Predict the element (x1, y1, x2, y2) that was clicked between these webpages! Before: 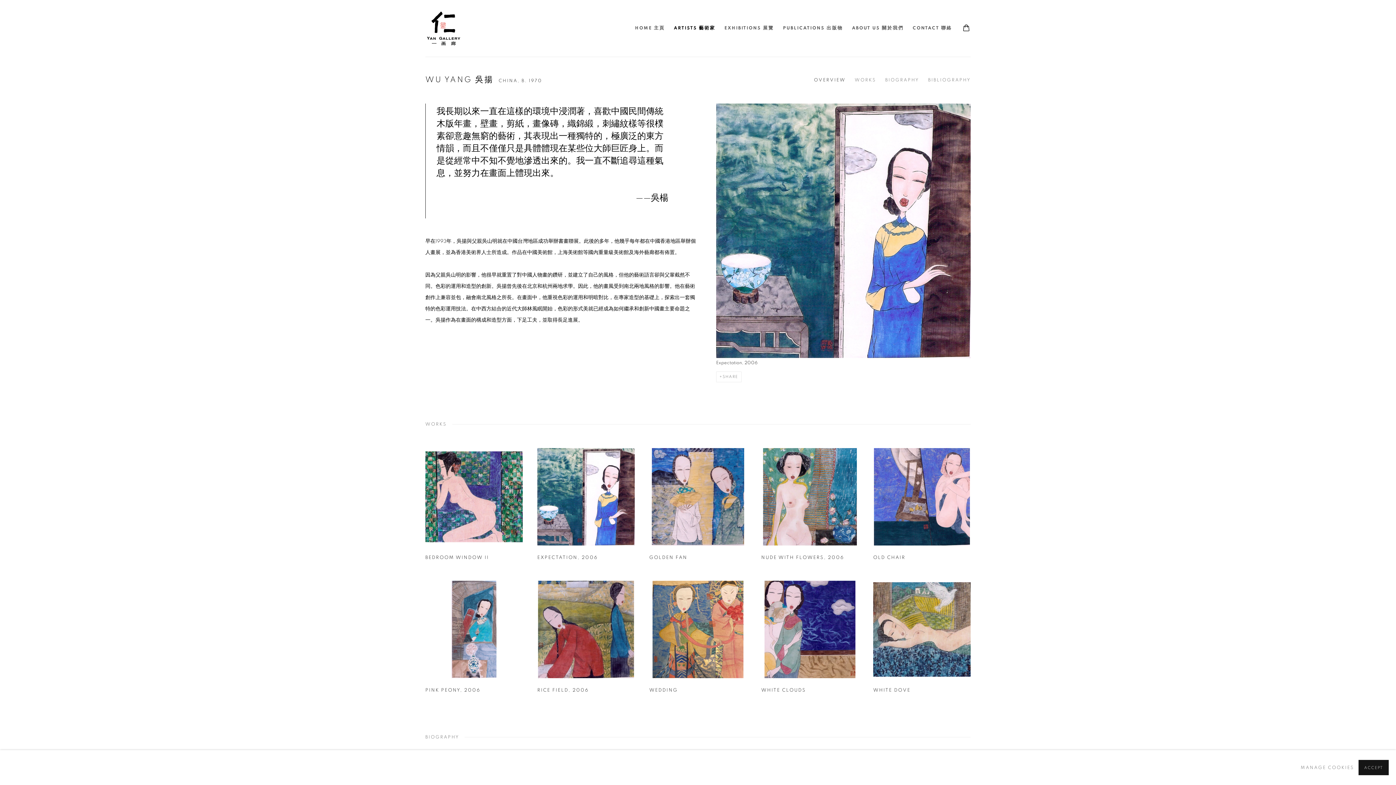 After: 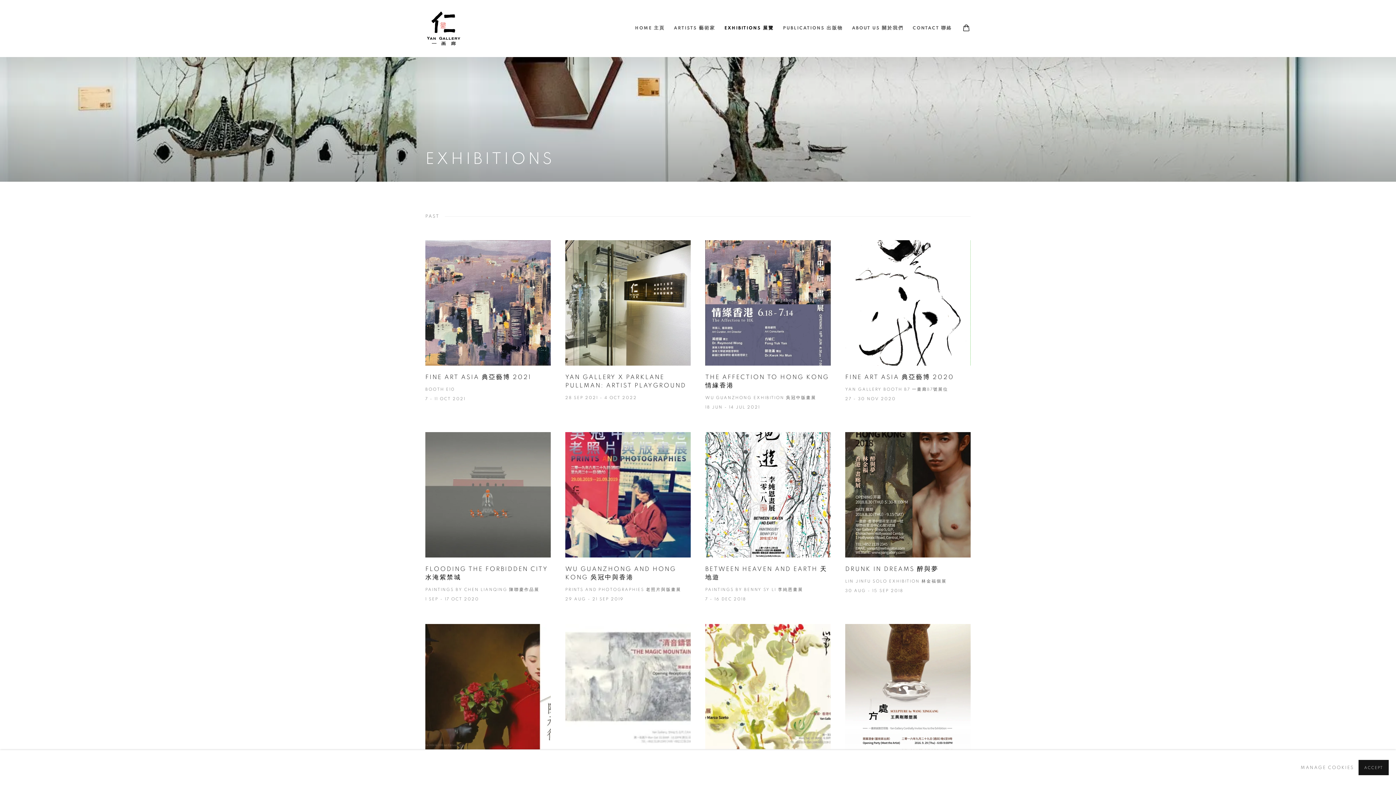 Action: label: Link to Yan Gallery Exhibitions 展覽 page bbox: (724, 22, 774, 34)